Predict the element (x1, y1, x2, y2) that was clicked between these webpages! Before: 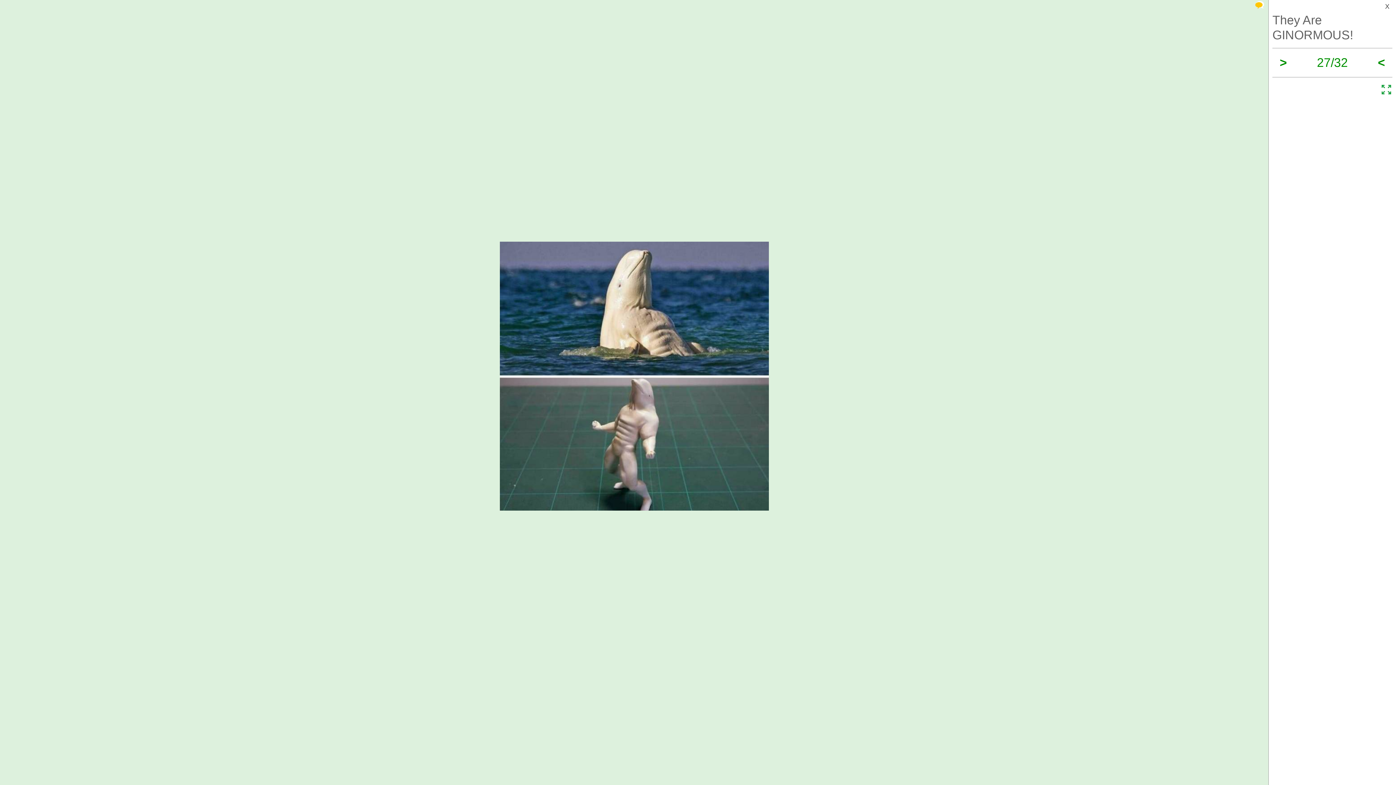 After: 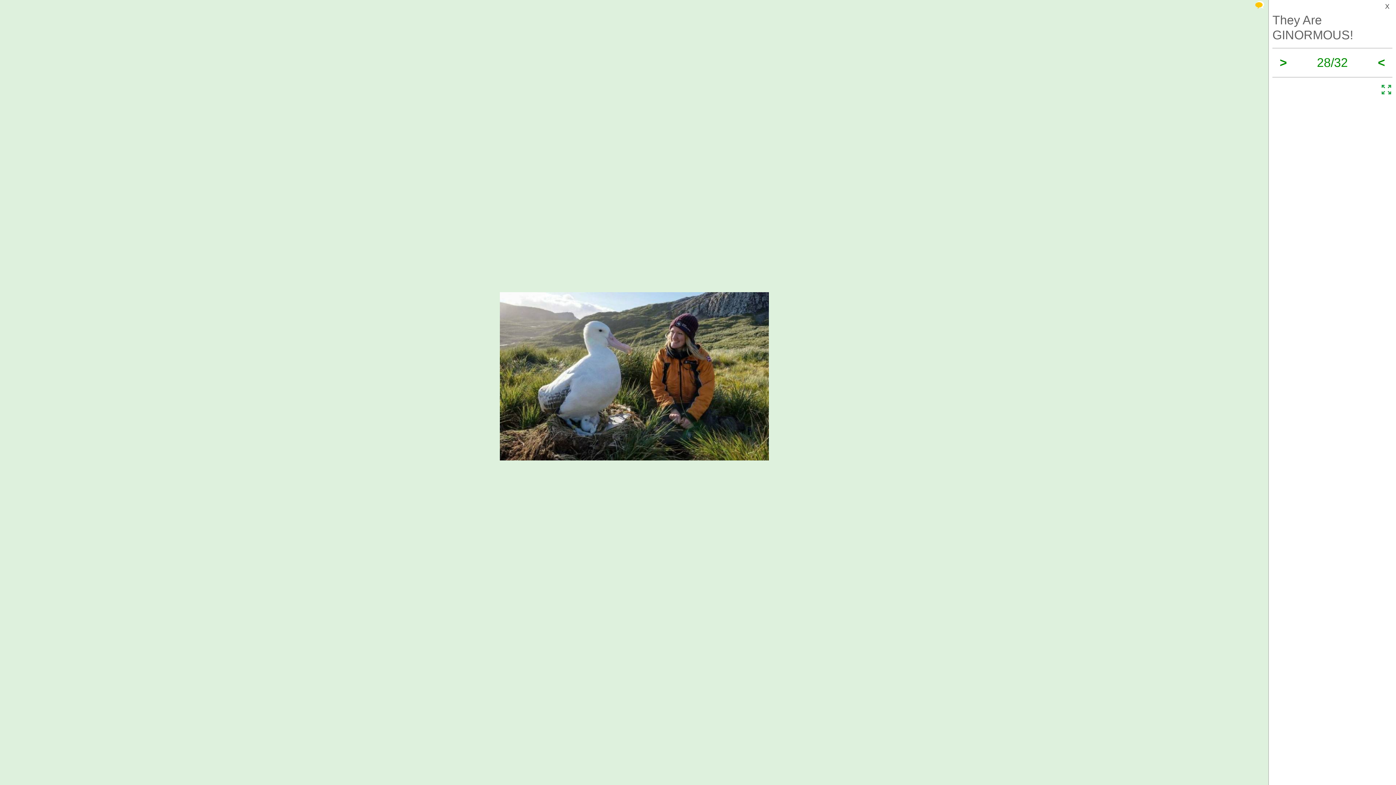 Action: bbox: (1280, 55, 1287, 69) label: >